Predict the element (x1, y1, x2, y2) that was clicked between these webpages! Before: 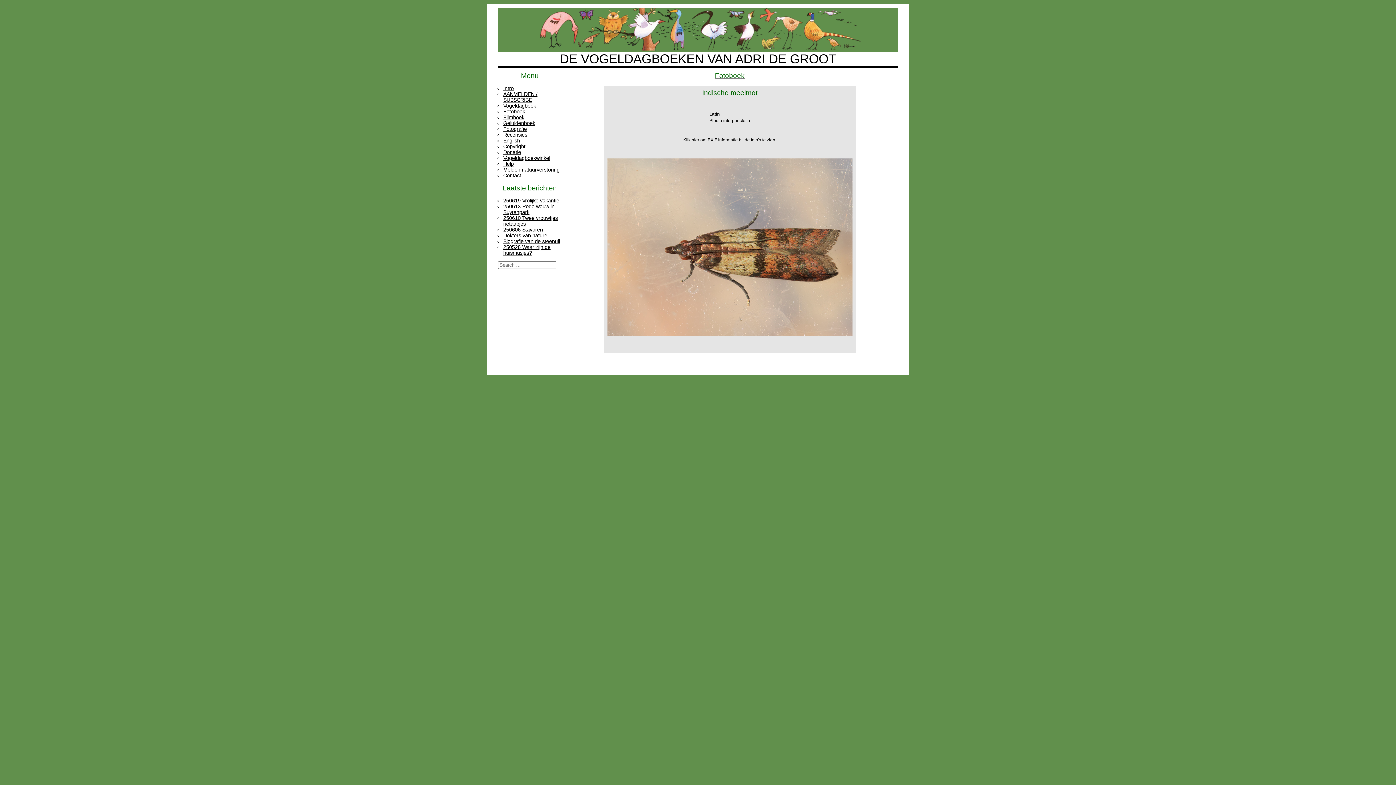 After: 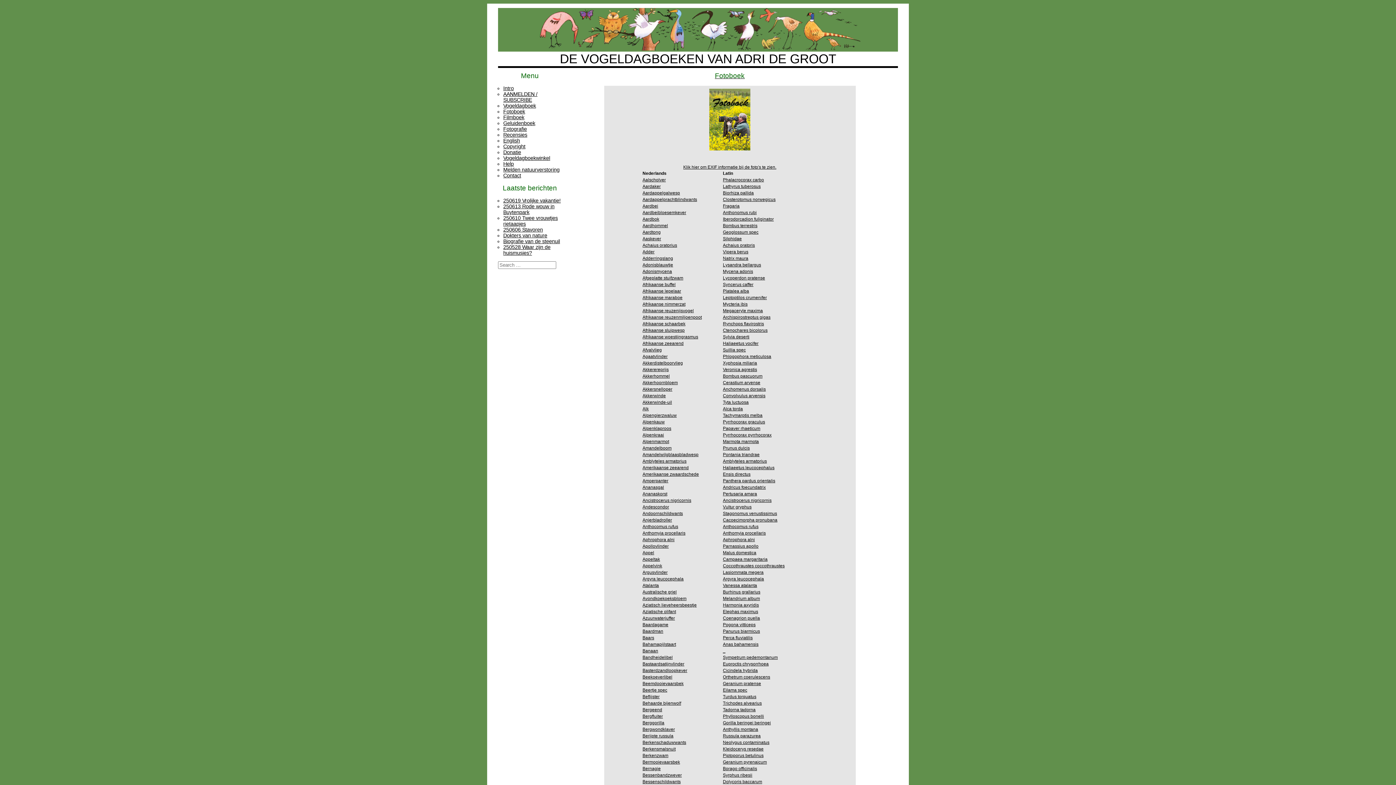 Action: label: Fotoboek bbox: (498, 71, 898, 80)